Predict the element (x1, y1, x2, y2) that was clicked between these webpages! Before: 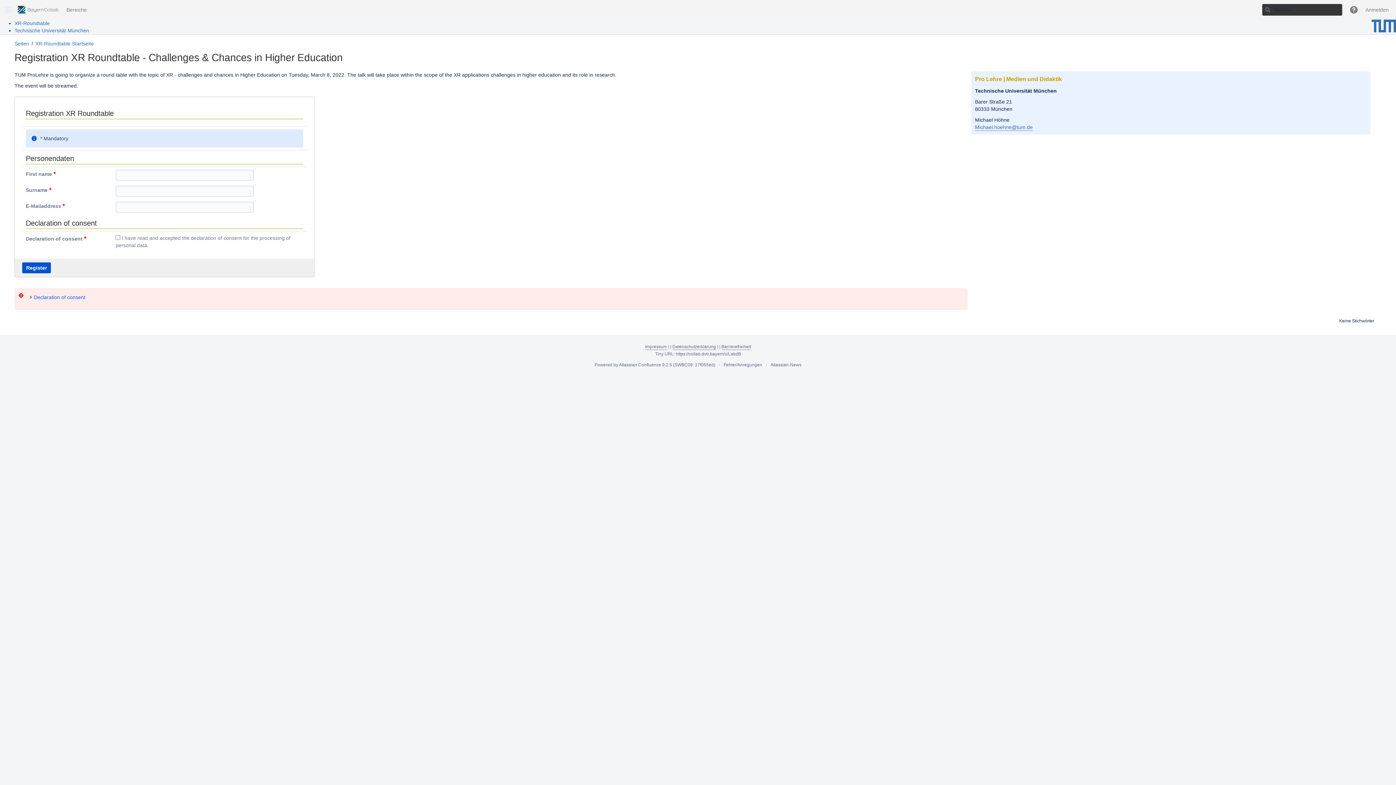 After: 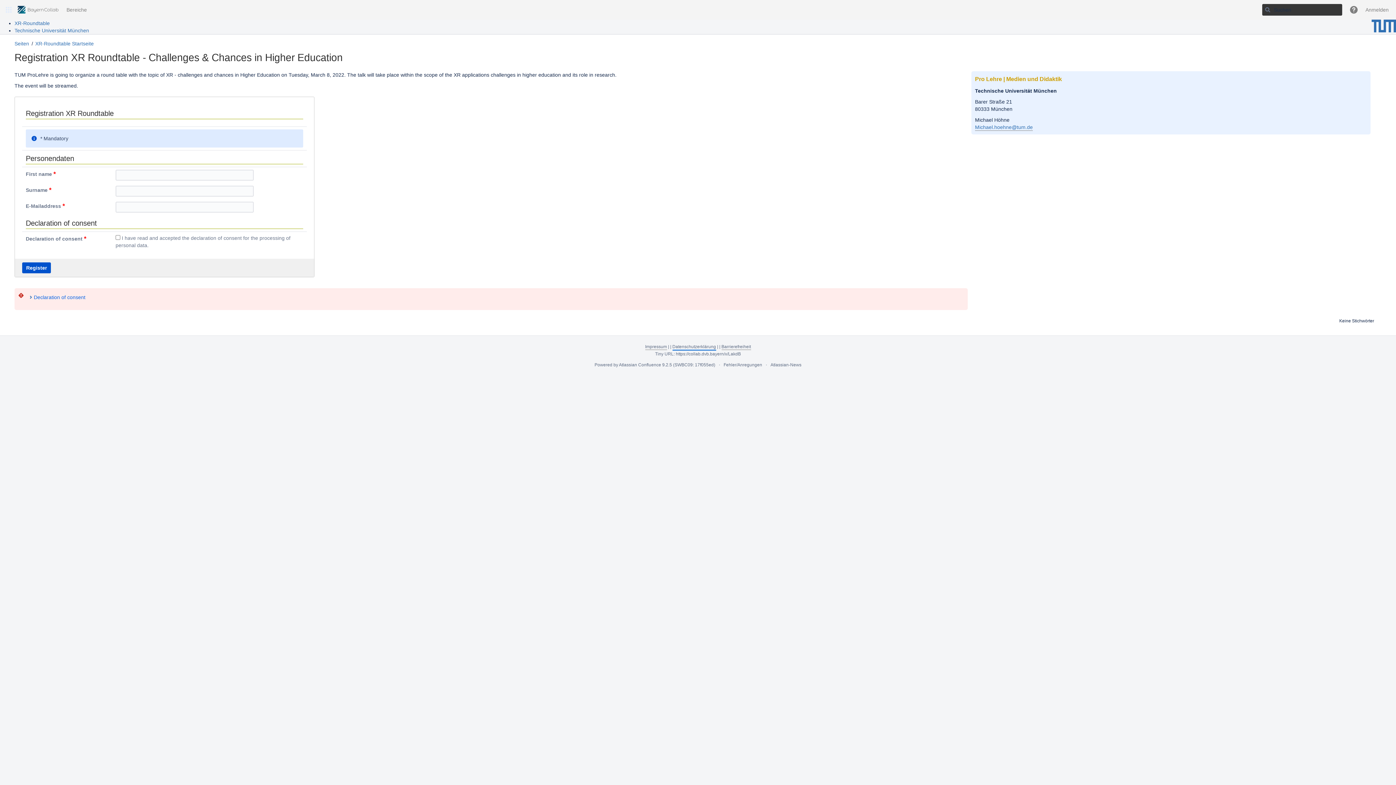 Action: bbox: (672, 344, 716, 350) label: Datenschutzerklärung